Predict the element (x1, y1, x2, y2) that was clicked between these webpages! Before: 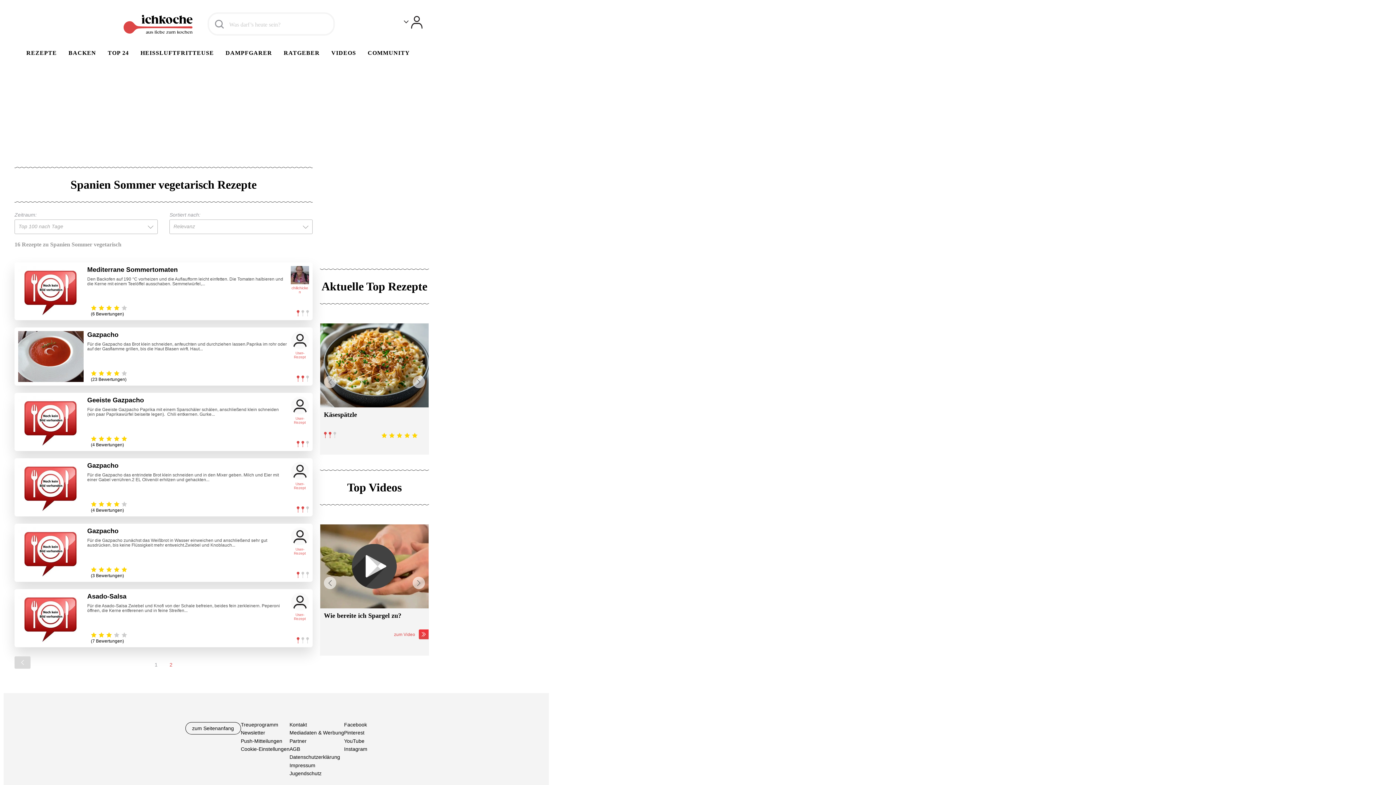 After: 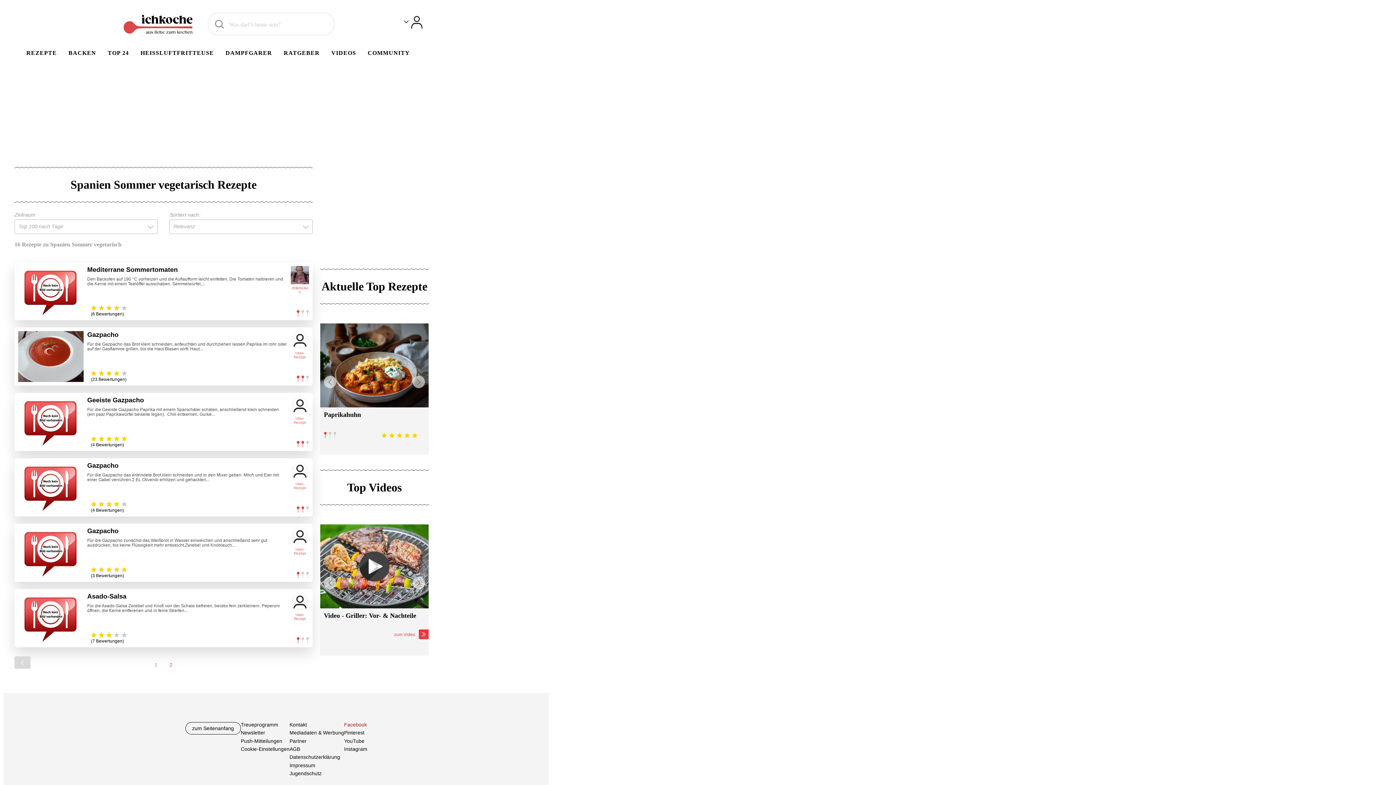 Action: label: Facebook bbox: (344, 722, 367, 727)